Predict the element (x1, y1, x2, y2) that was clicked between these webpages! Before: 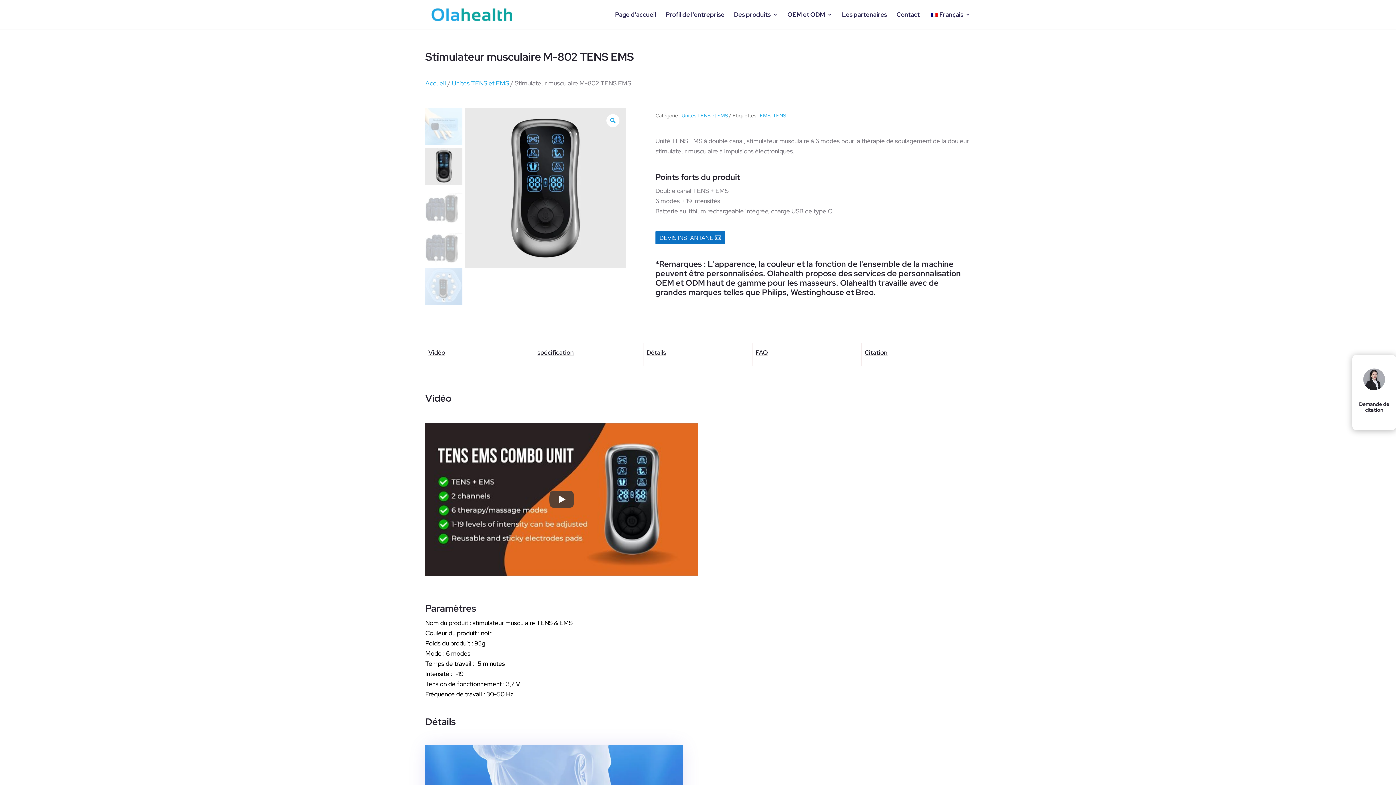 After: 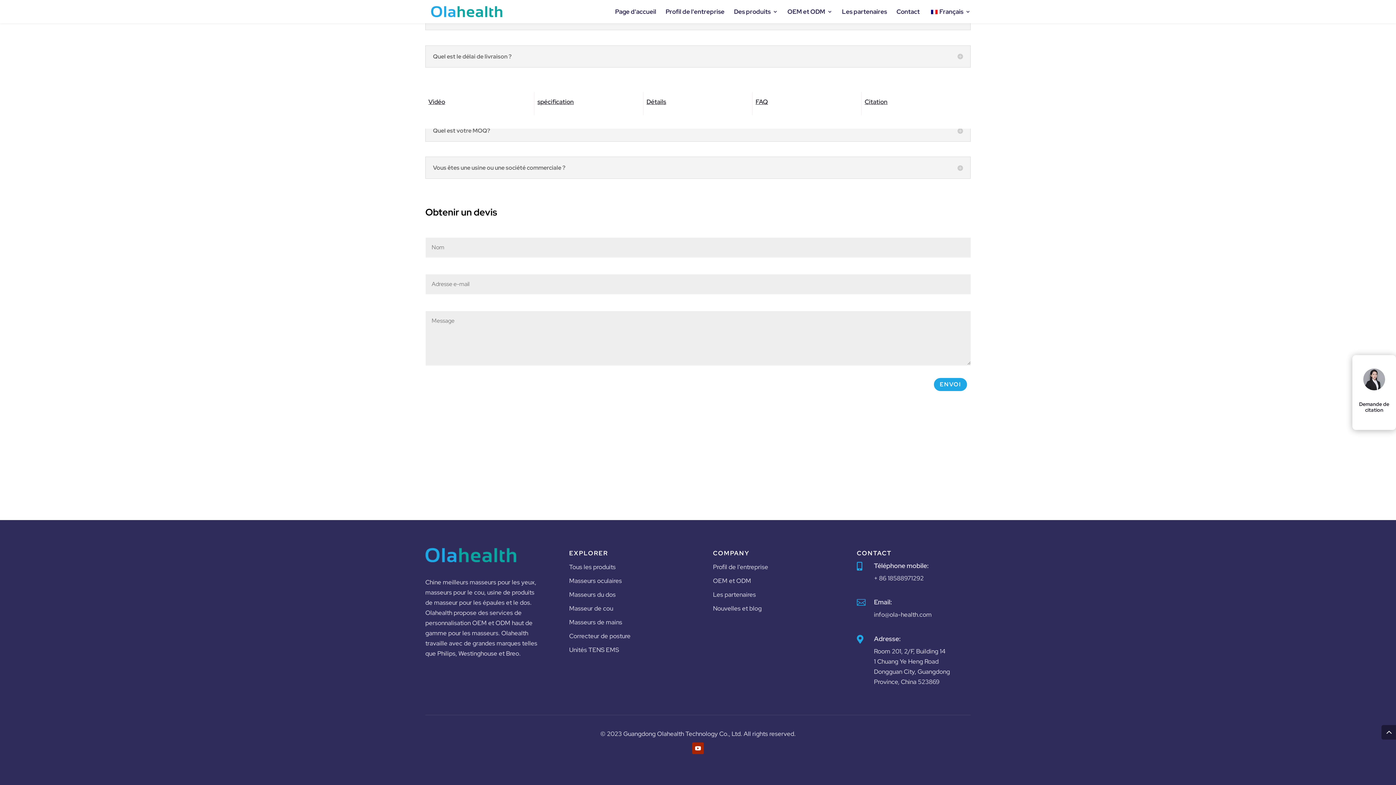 Action: bbox: (1352, 368, 1396, 390)